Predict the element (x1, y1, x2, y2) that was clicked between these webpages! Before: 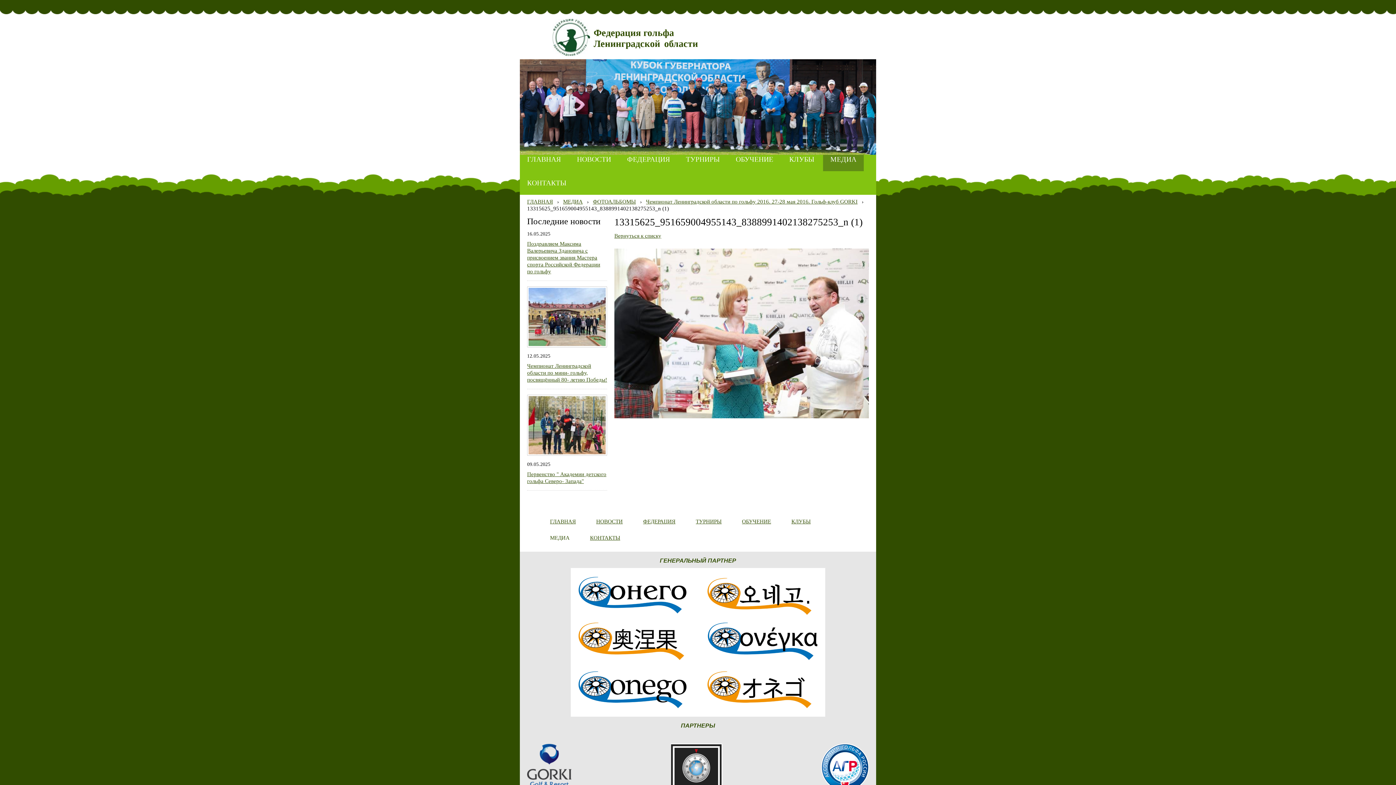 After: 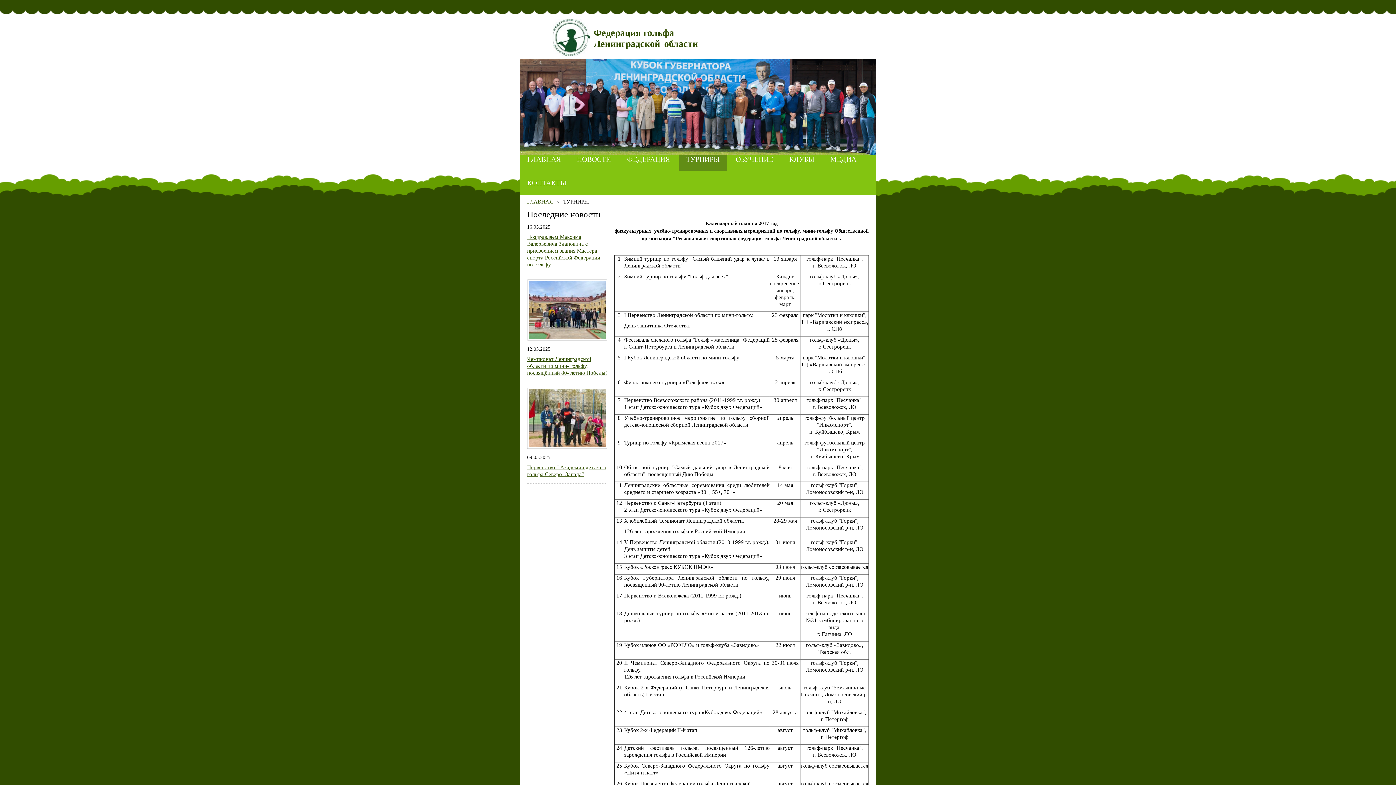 Action: bbox: (696, 518, 721, 525) label: ТУРНИРЫ